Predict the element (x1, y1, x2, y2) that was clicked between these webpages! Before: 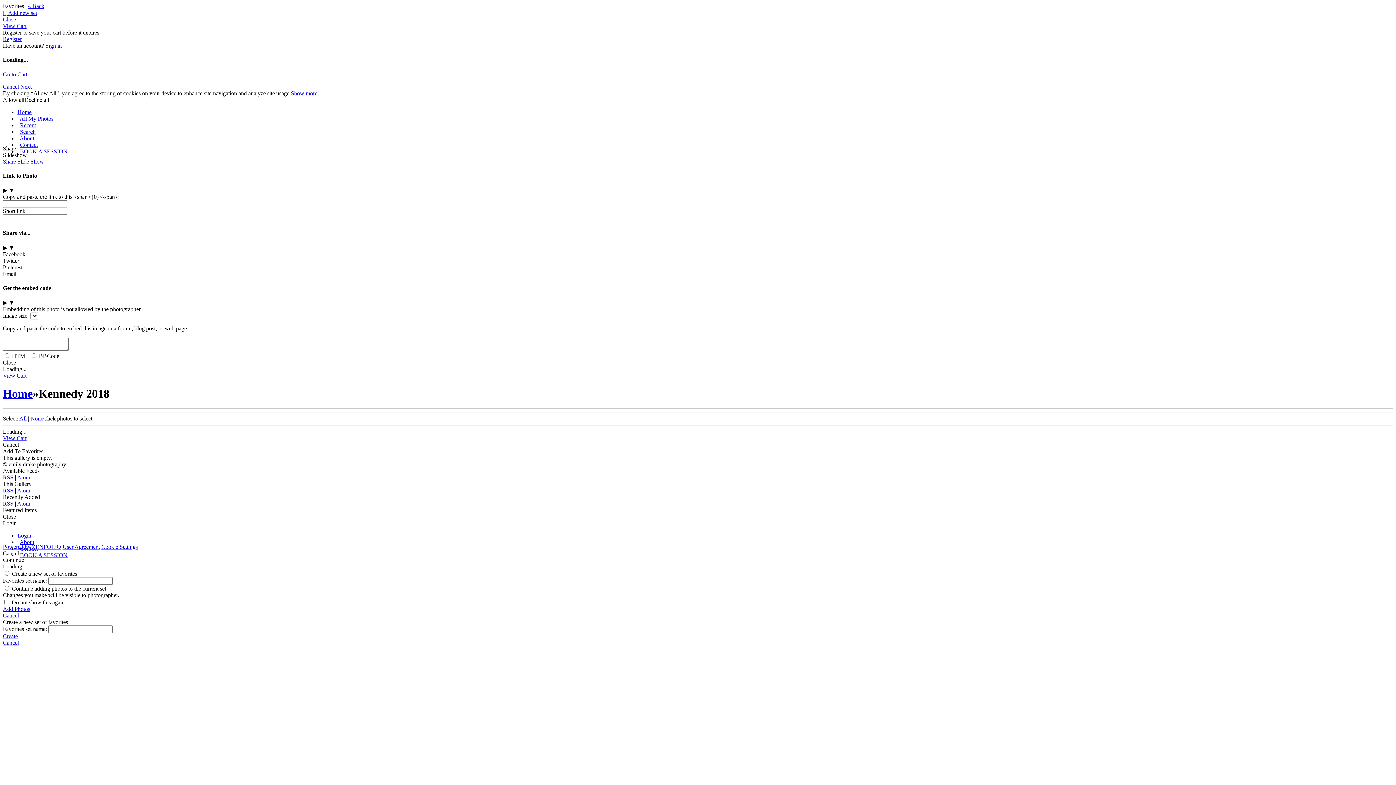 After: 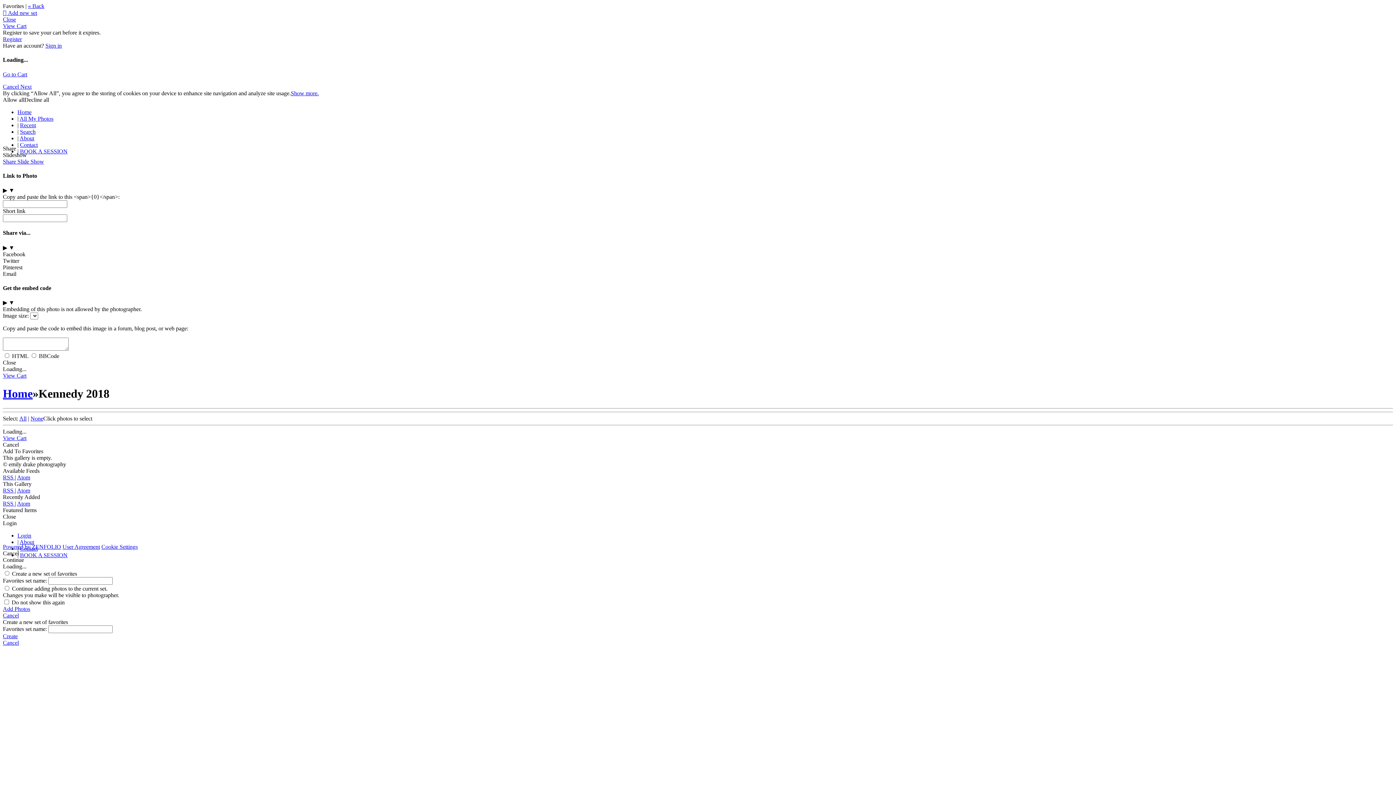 Action: bbox: (2, 640, 1393, 646) label: Cancel